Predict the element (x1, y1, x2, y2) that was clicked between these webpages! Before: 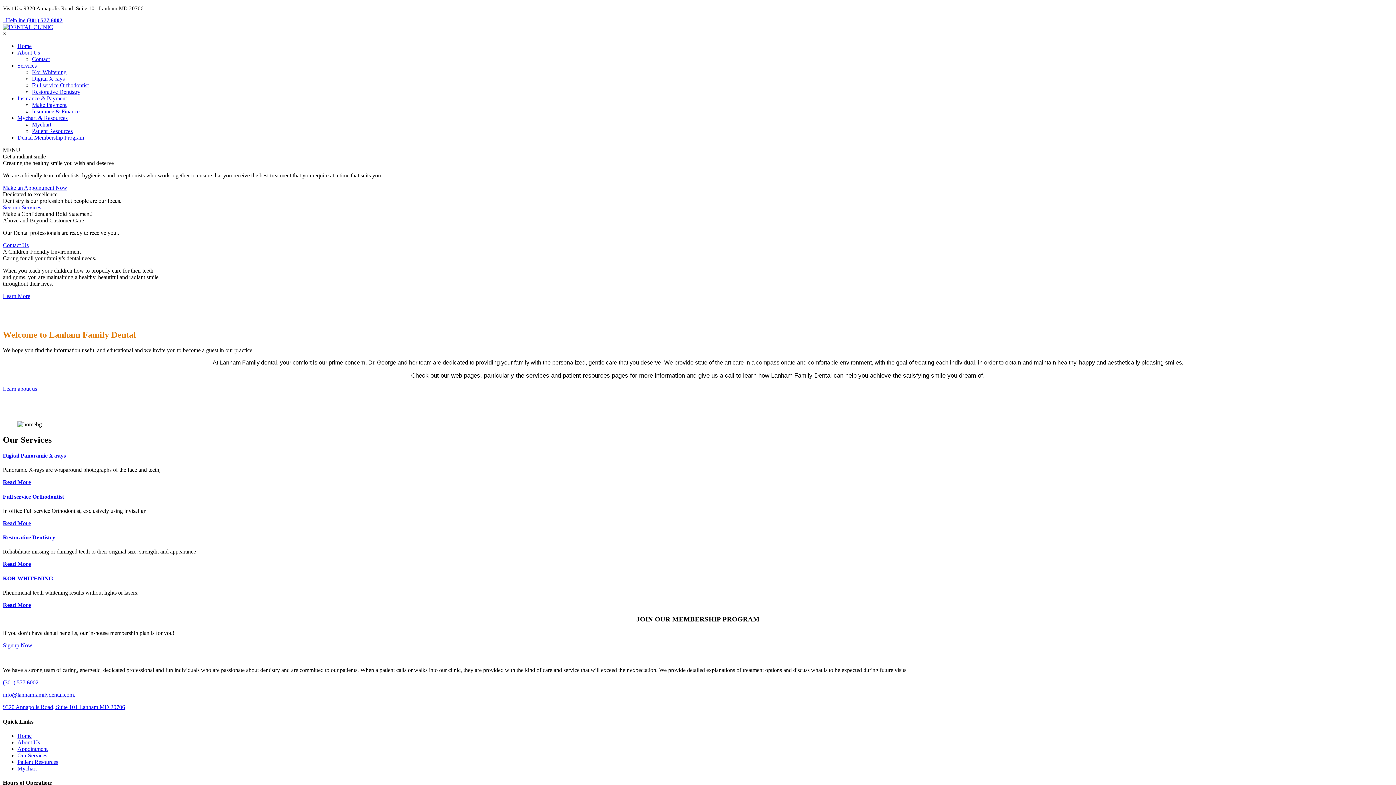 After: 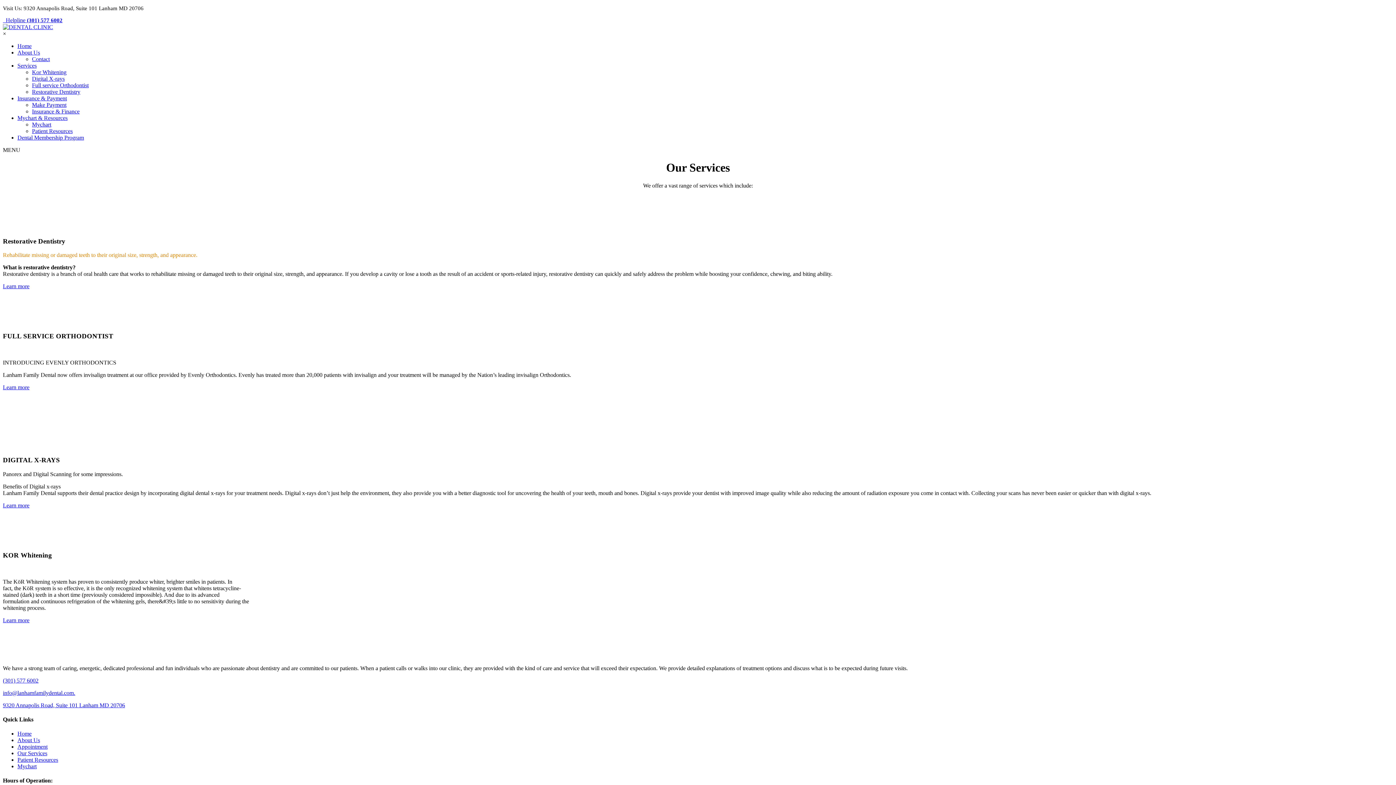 Action: bbox: (2, 204, 41, 210) label: See our Services